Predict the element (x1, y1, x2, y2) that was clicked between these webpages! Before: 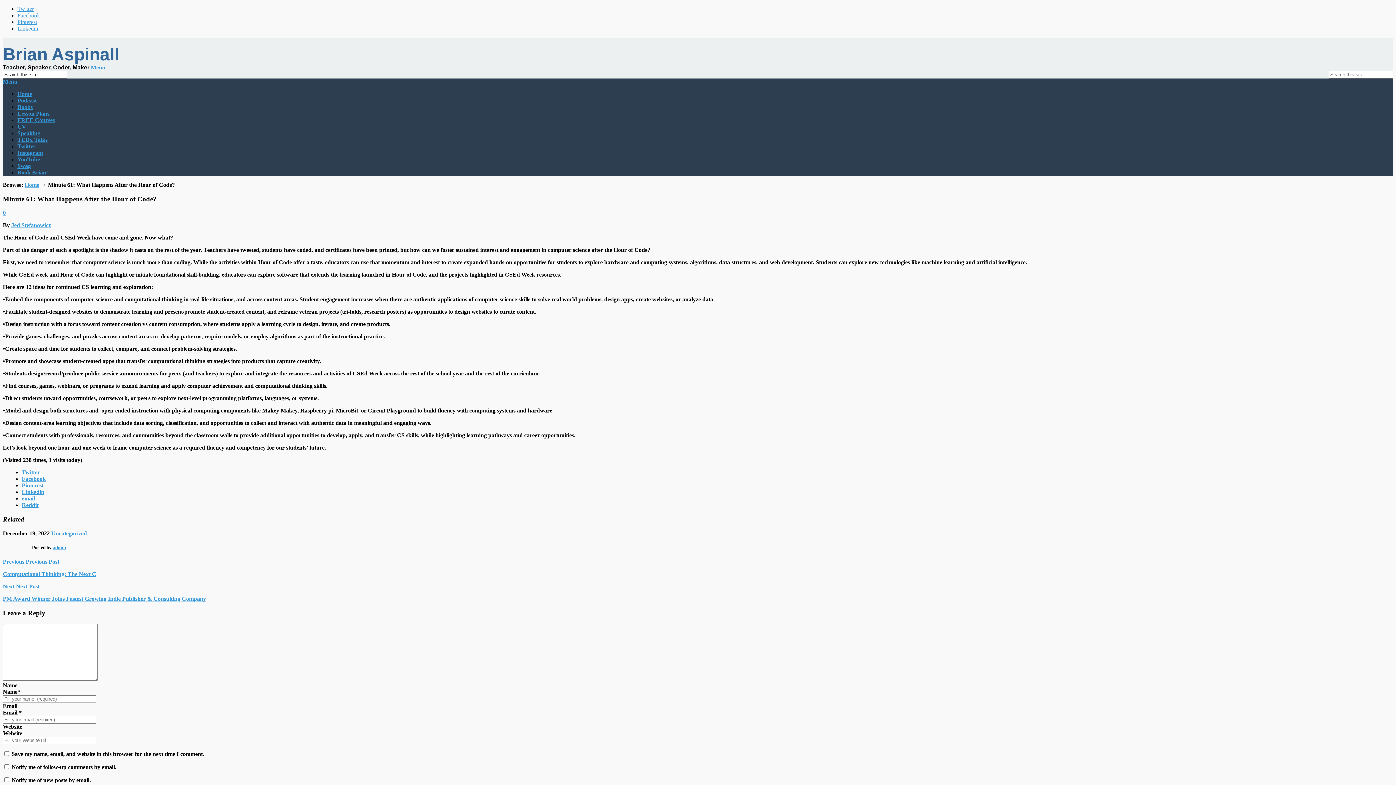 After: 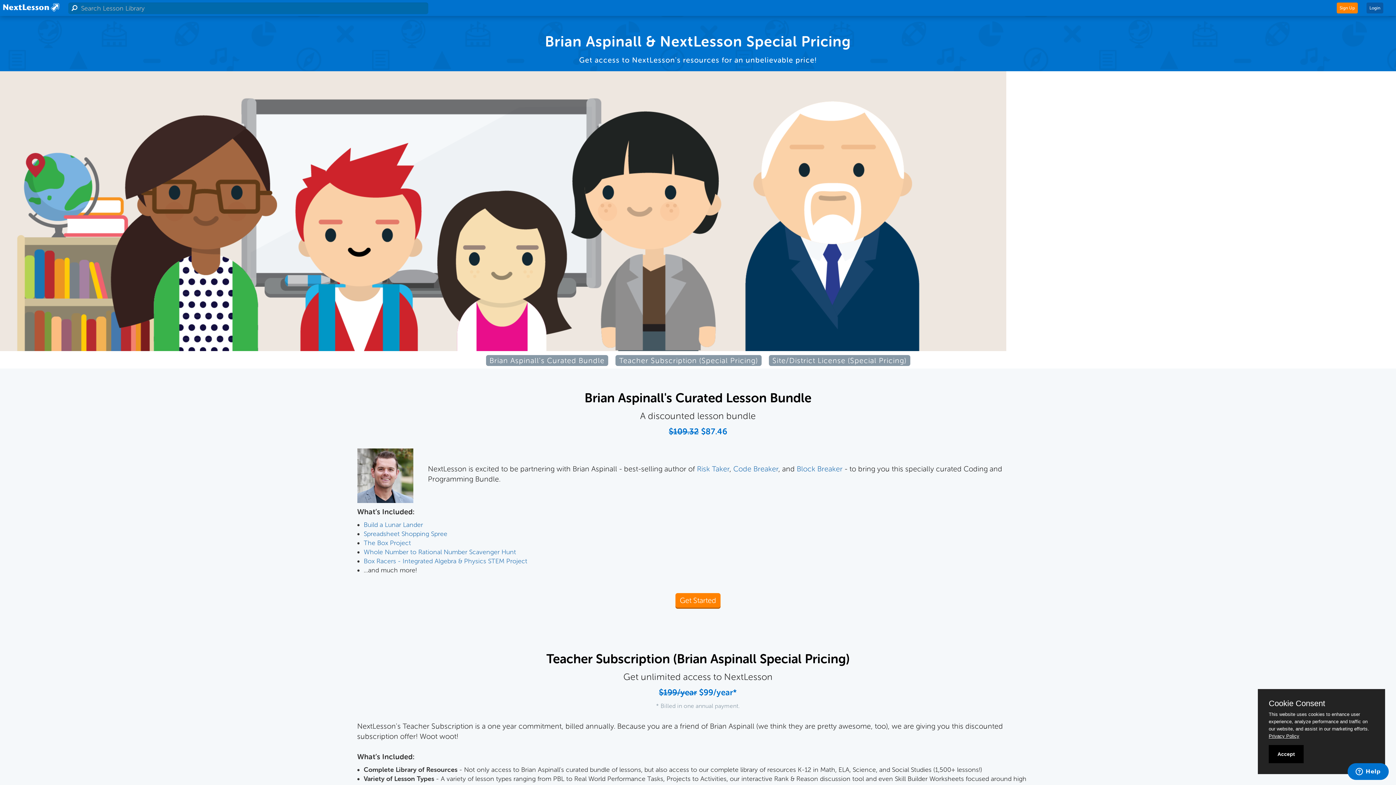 Action: label: Lesson Plans bbox: (17, 110, 49, 116)